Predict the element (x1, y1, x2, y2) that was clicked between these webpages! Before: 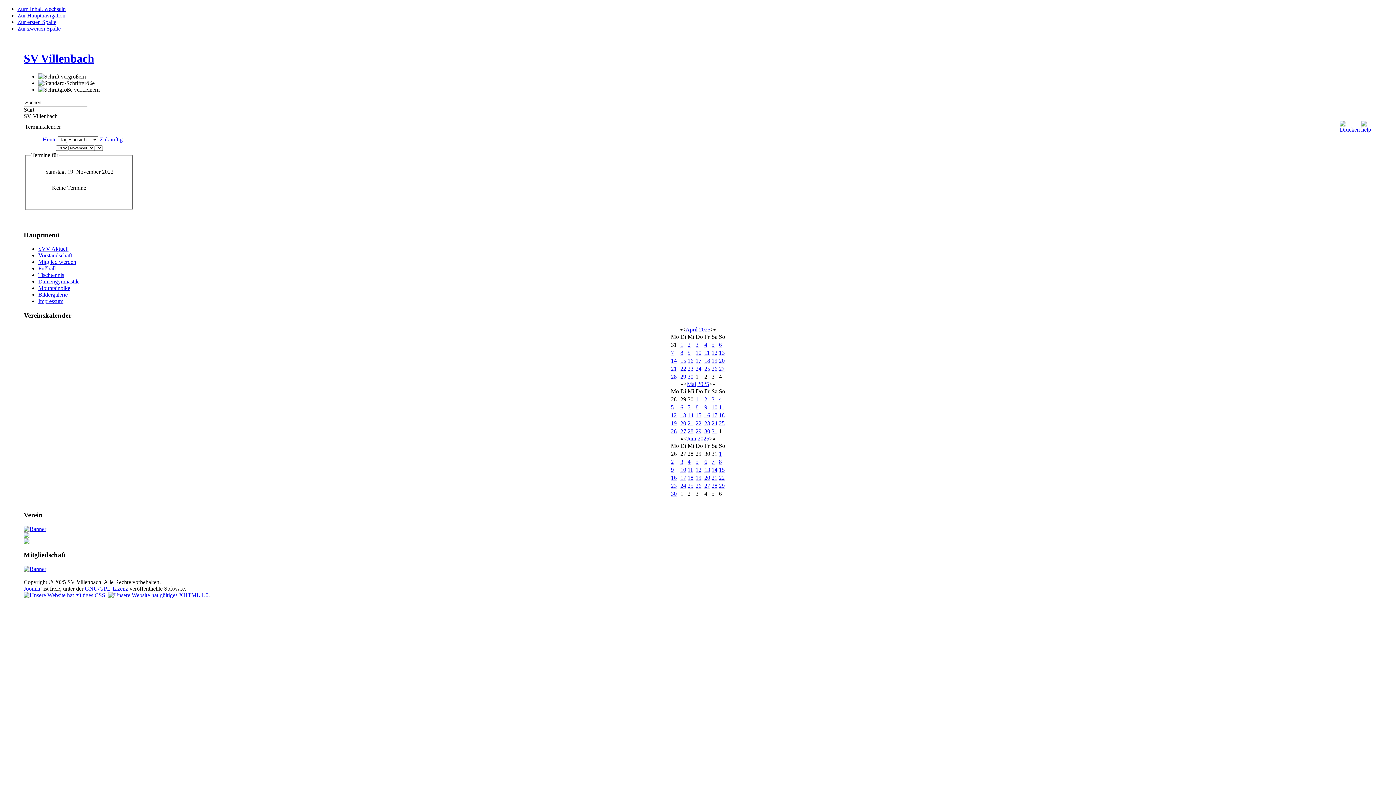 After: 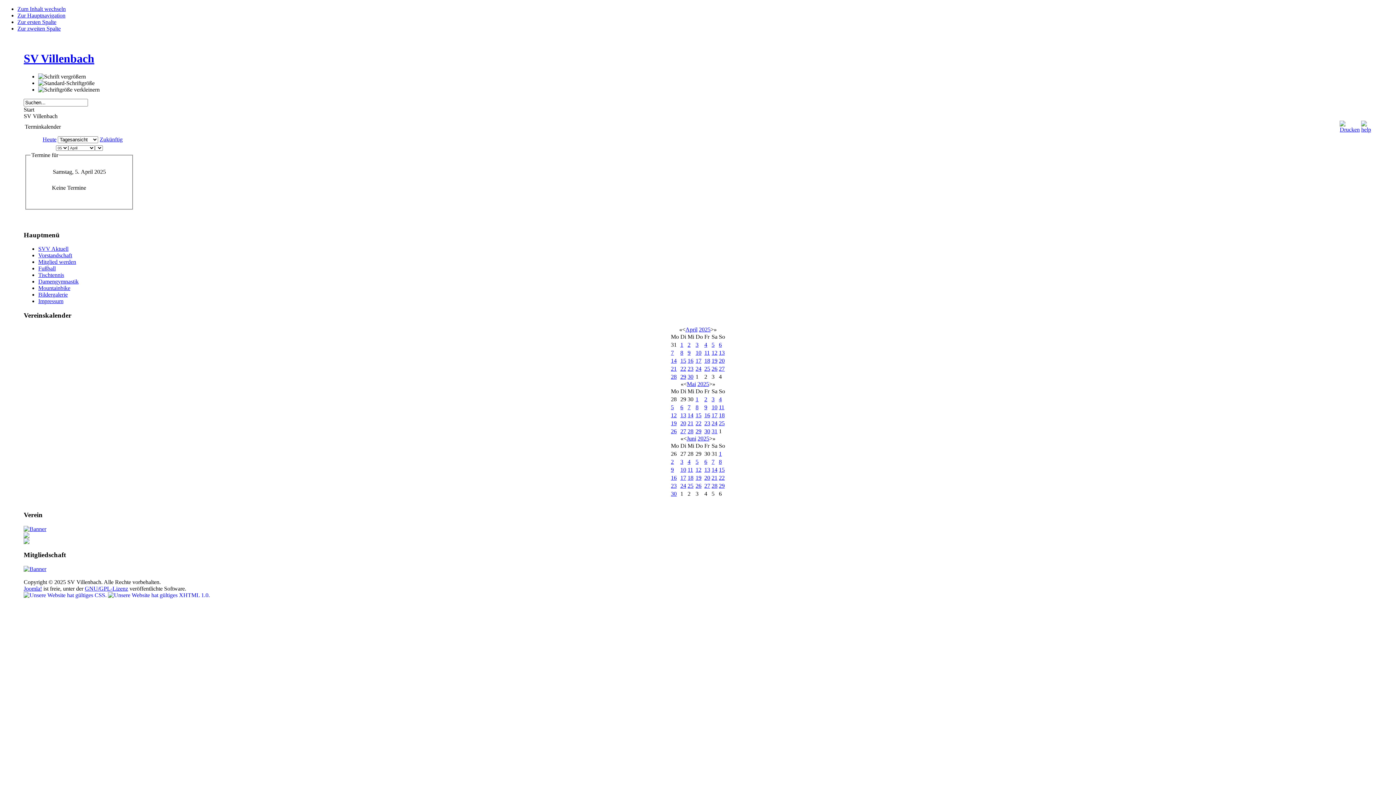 Action: bbox: (711, 341, 714, 347) label: 5